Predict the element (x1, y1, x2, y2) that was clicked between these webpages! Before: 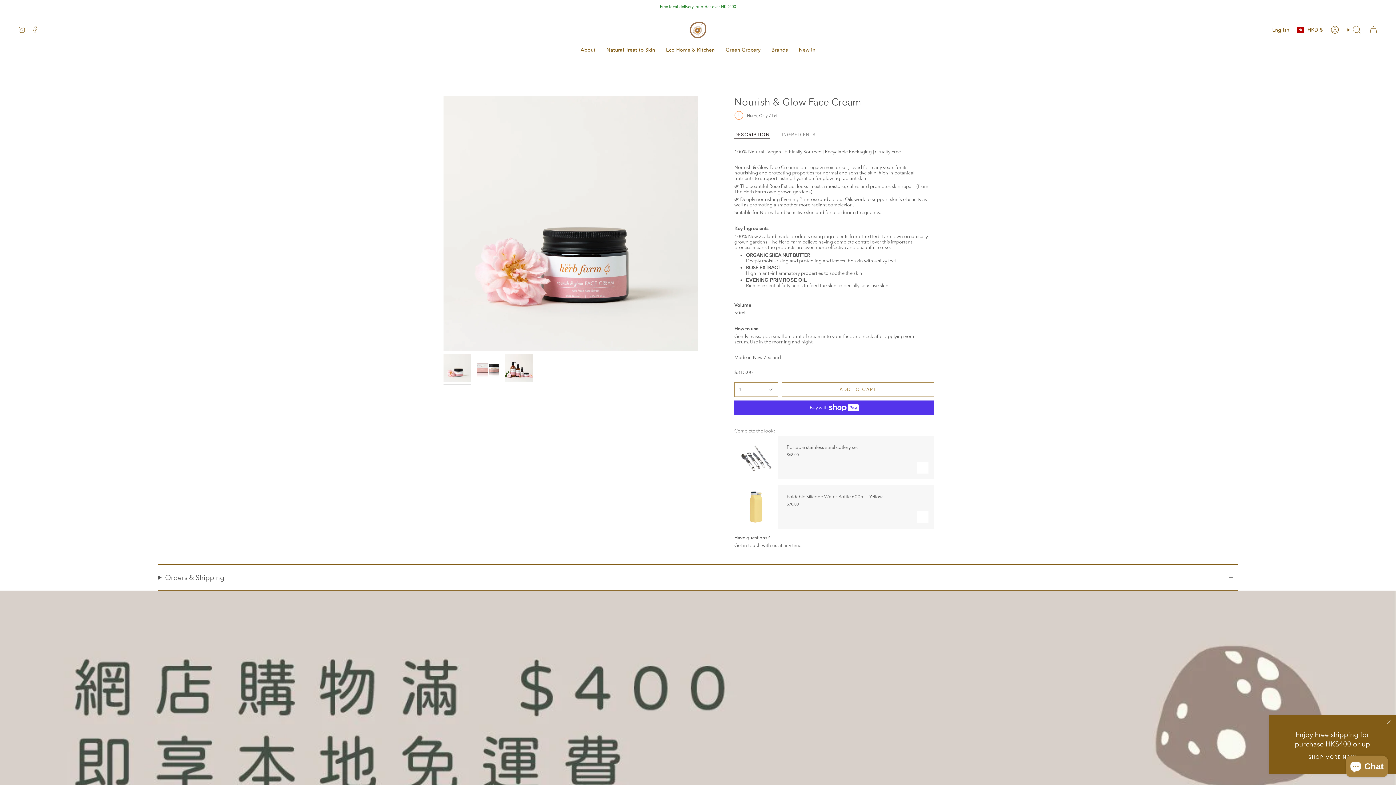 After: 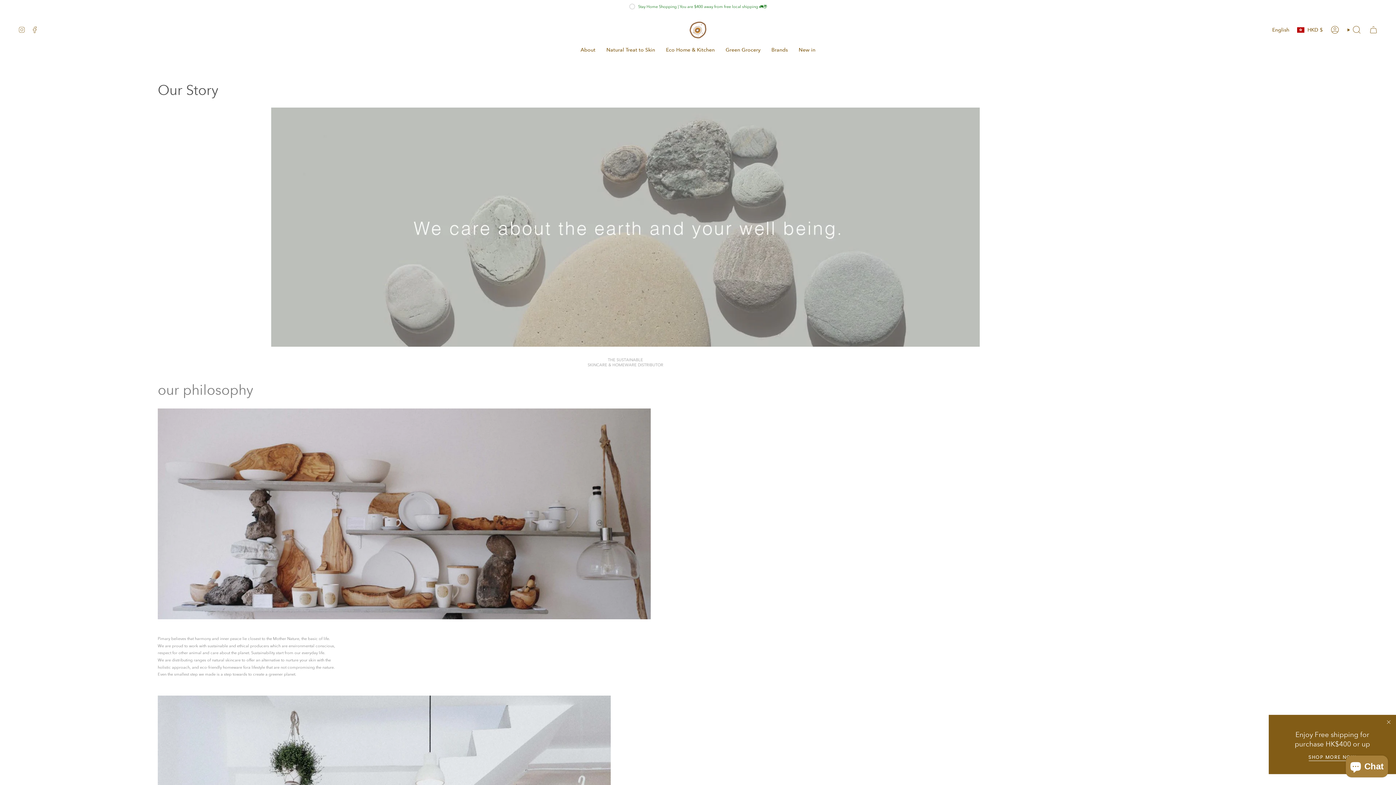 Action: bbox: (575, 41, 601, 58) label: About